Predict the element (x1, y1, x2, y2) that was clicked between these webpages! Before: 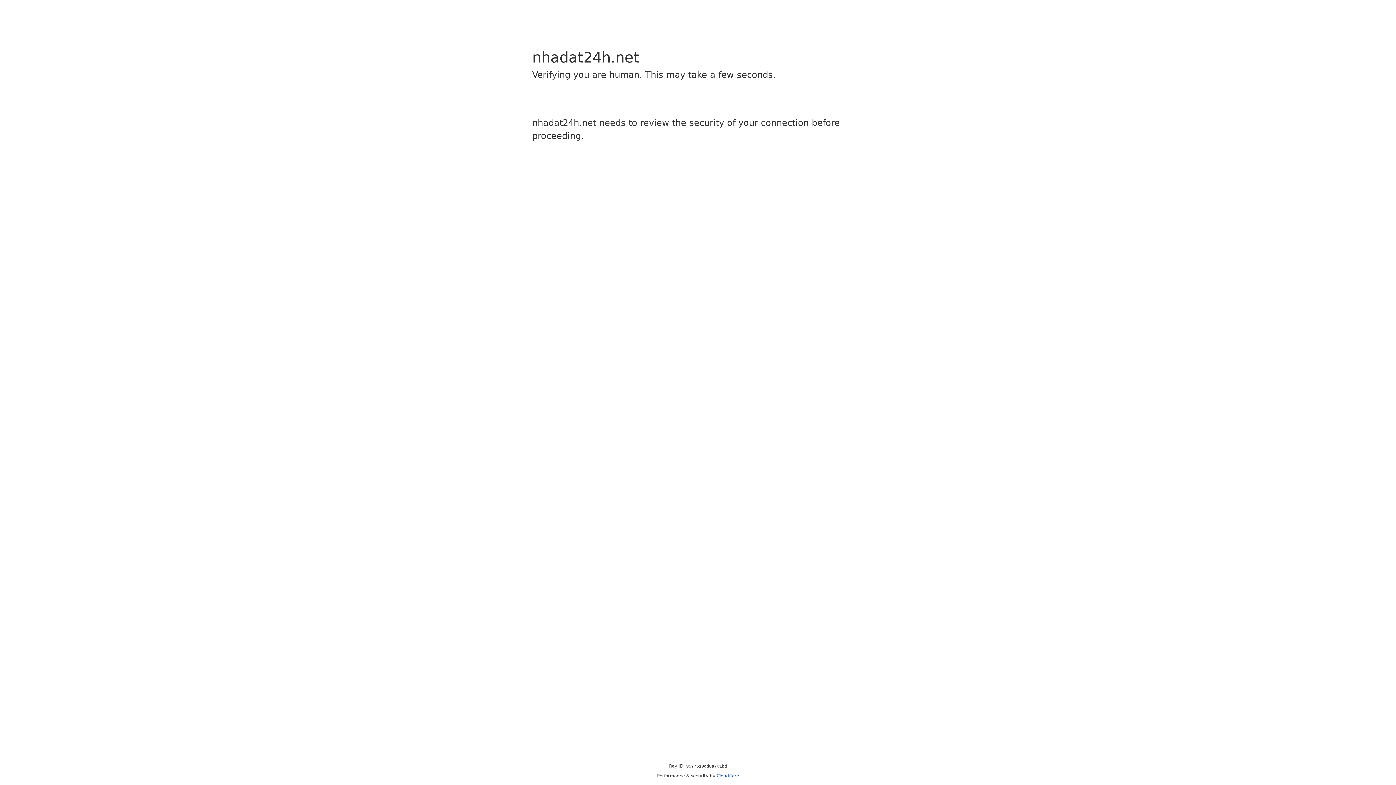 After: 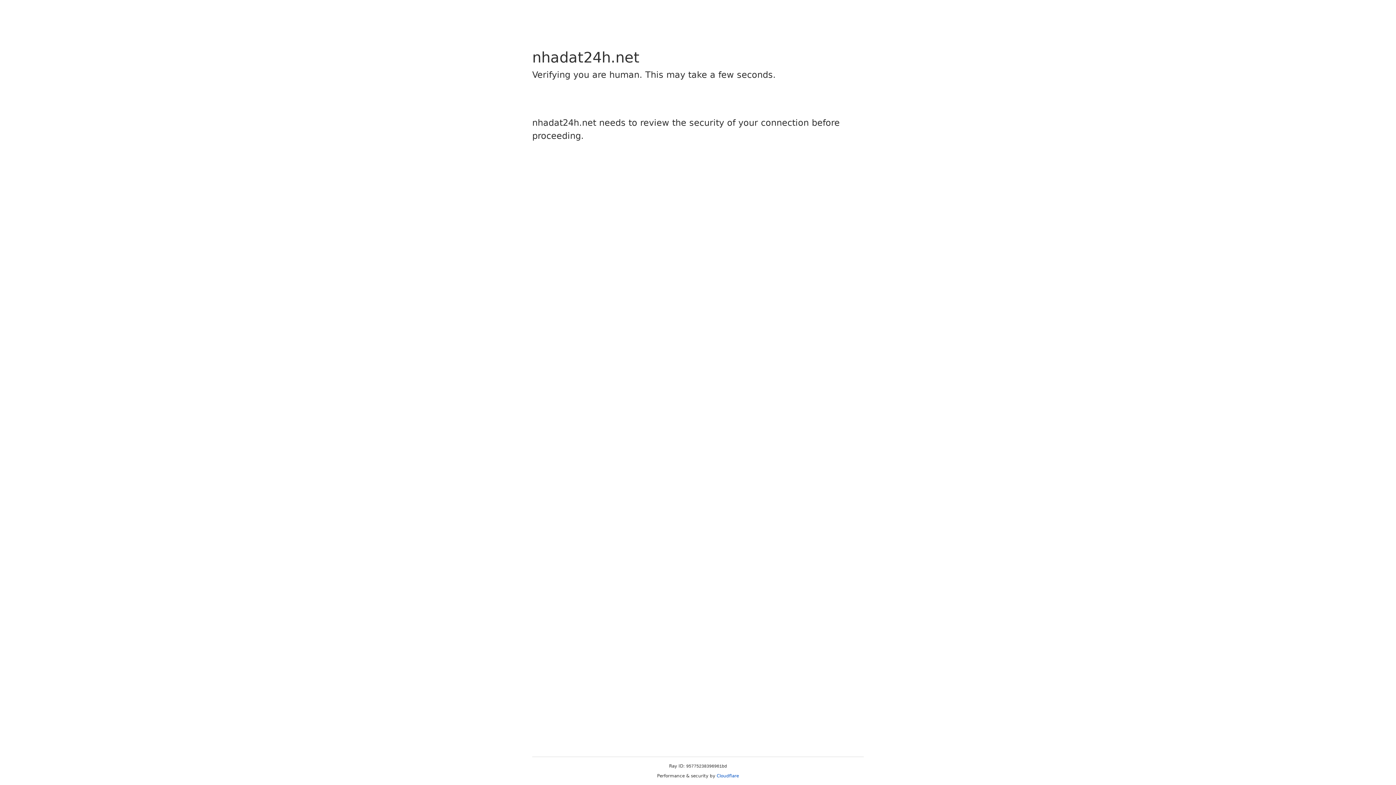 Action: label: Cloudflare bbox: (716, 773, 739, 778)